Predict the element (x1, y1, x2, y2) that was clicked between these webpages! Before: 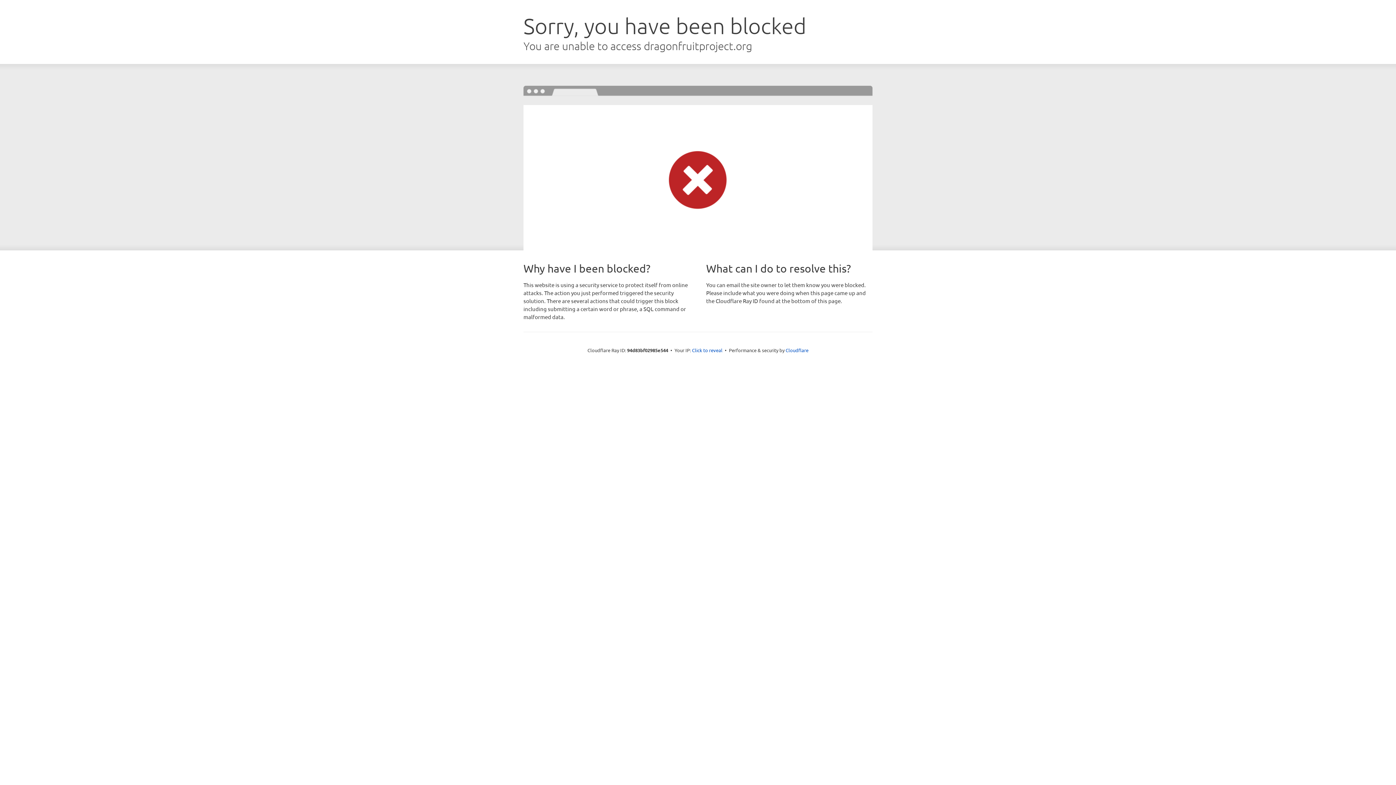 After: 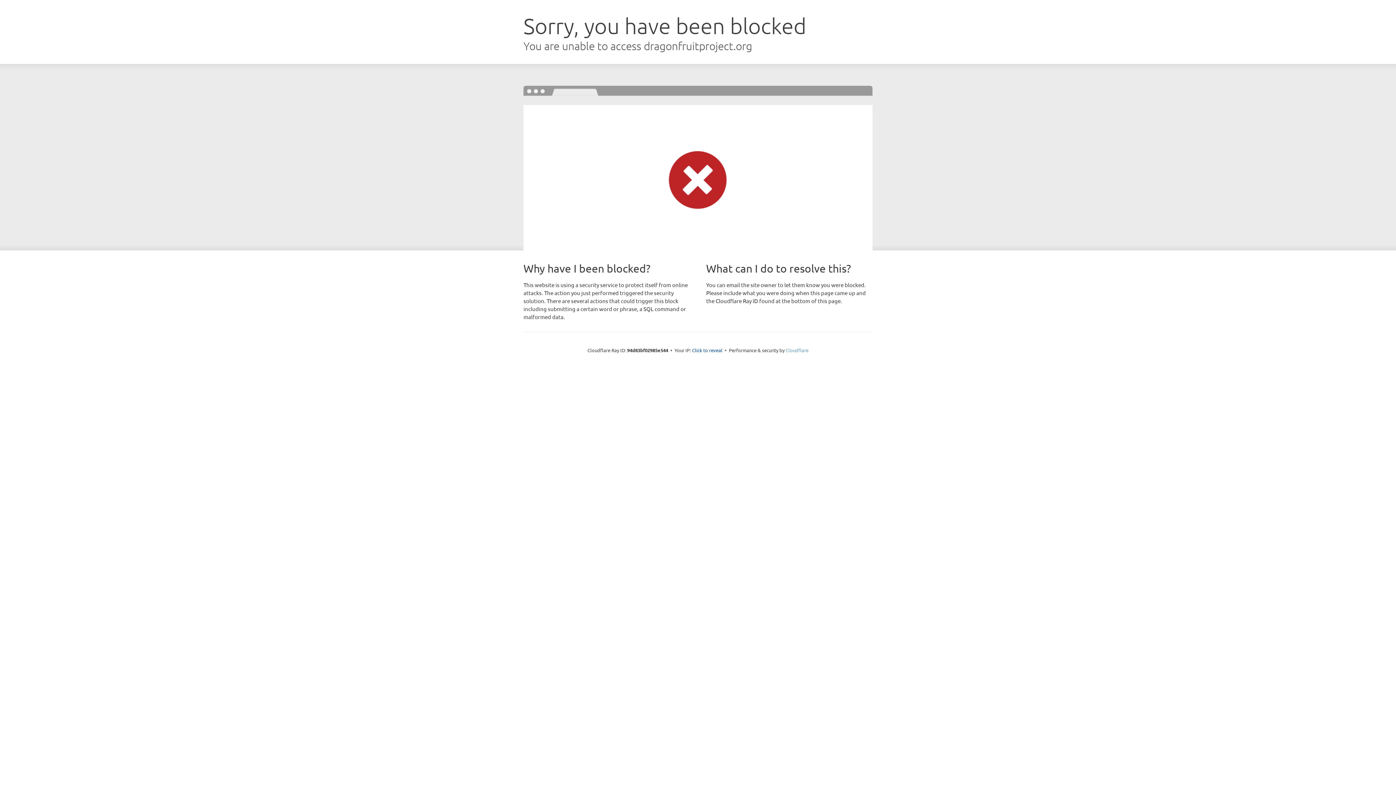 Action: label: Cloudflare bbox: (785, 347, 808, 353)